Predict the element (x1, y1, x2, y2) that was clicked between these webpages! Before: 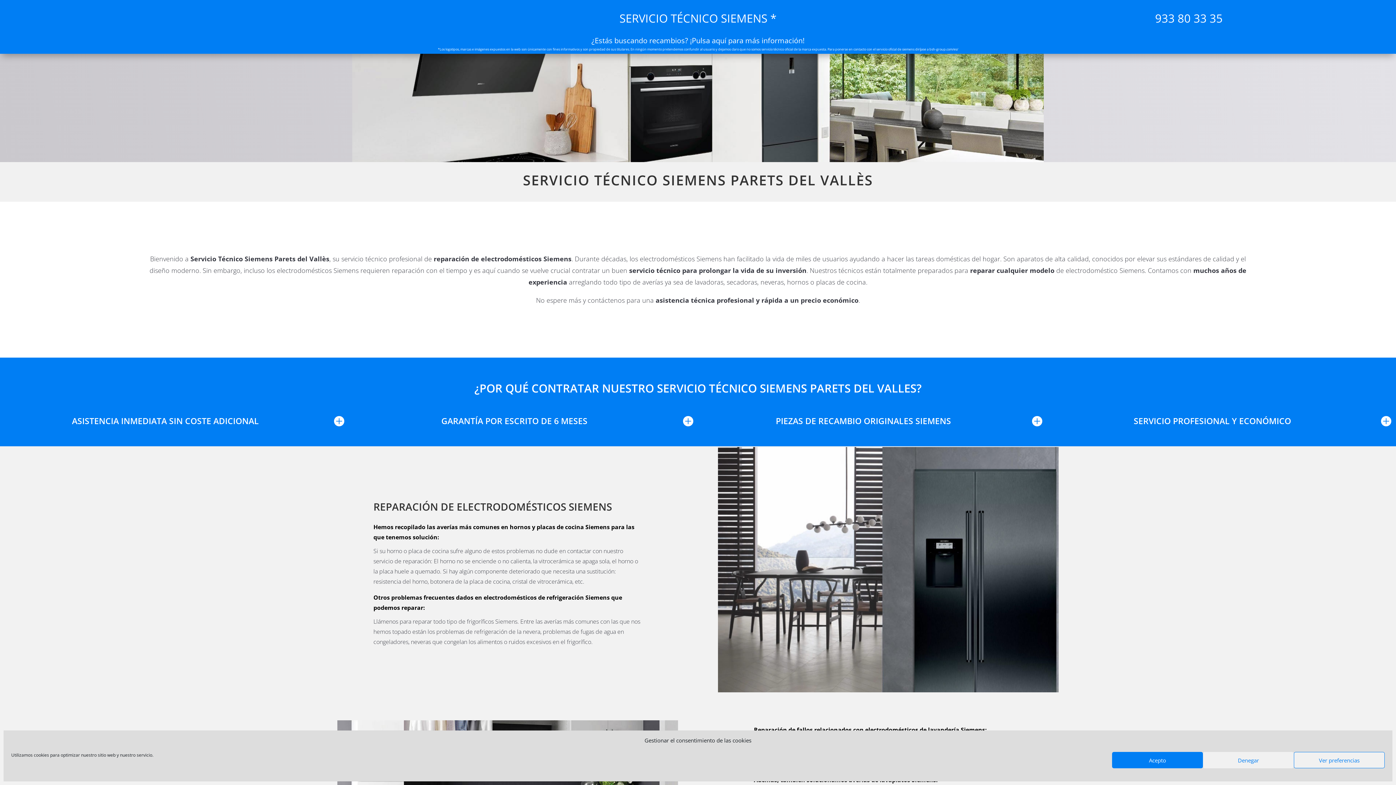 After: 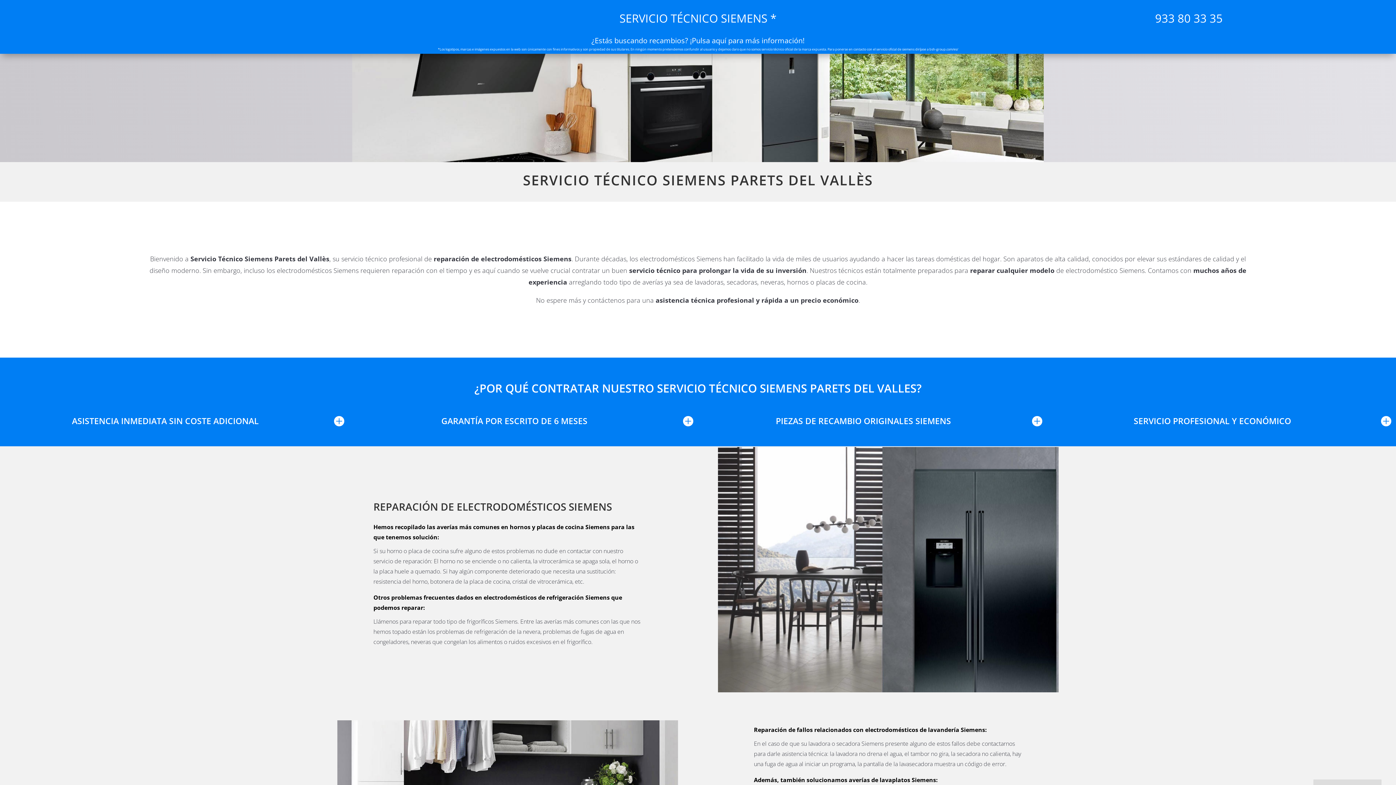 Action: bbox: (1112, 752, 1203, 768) label: Acepto